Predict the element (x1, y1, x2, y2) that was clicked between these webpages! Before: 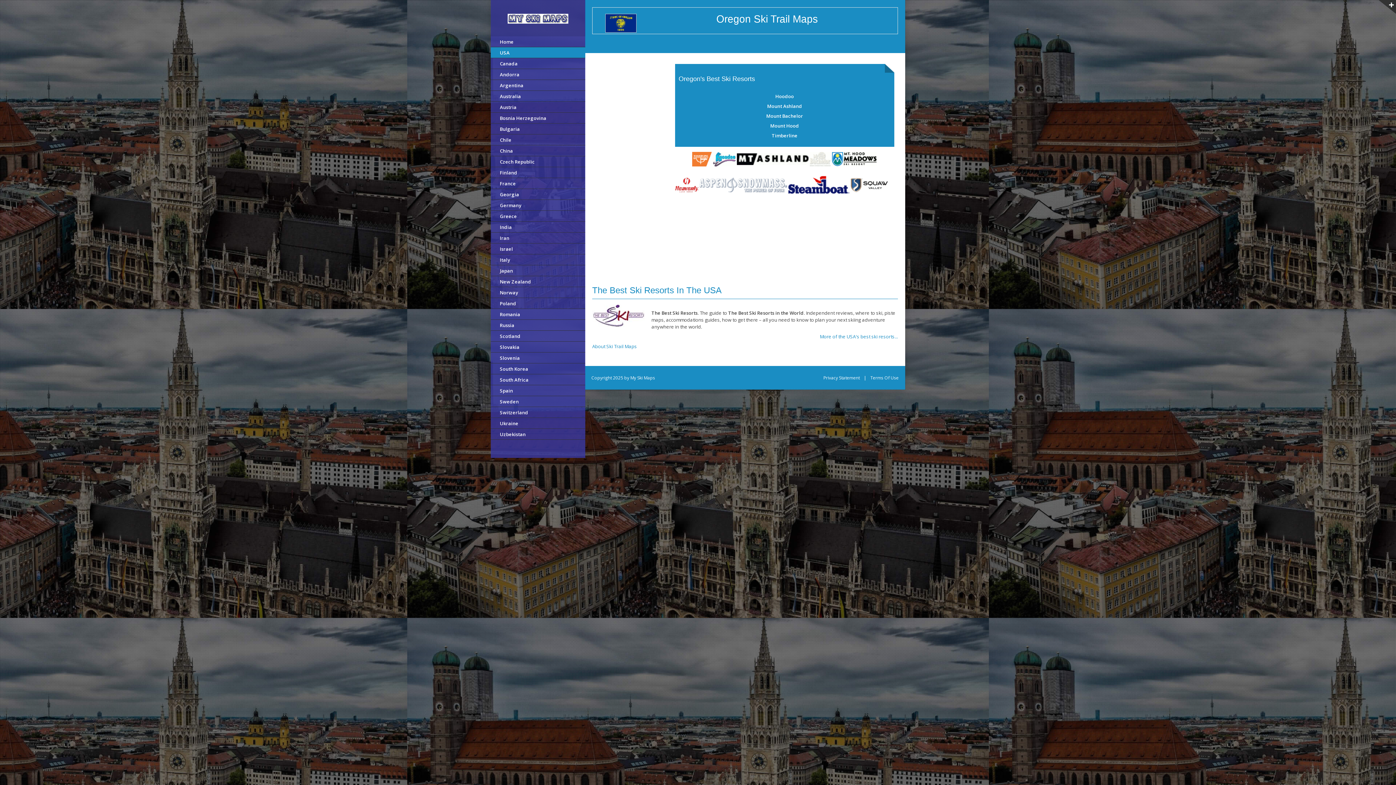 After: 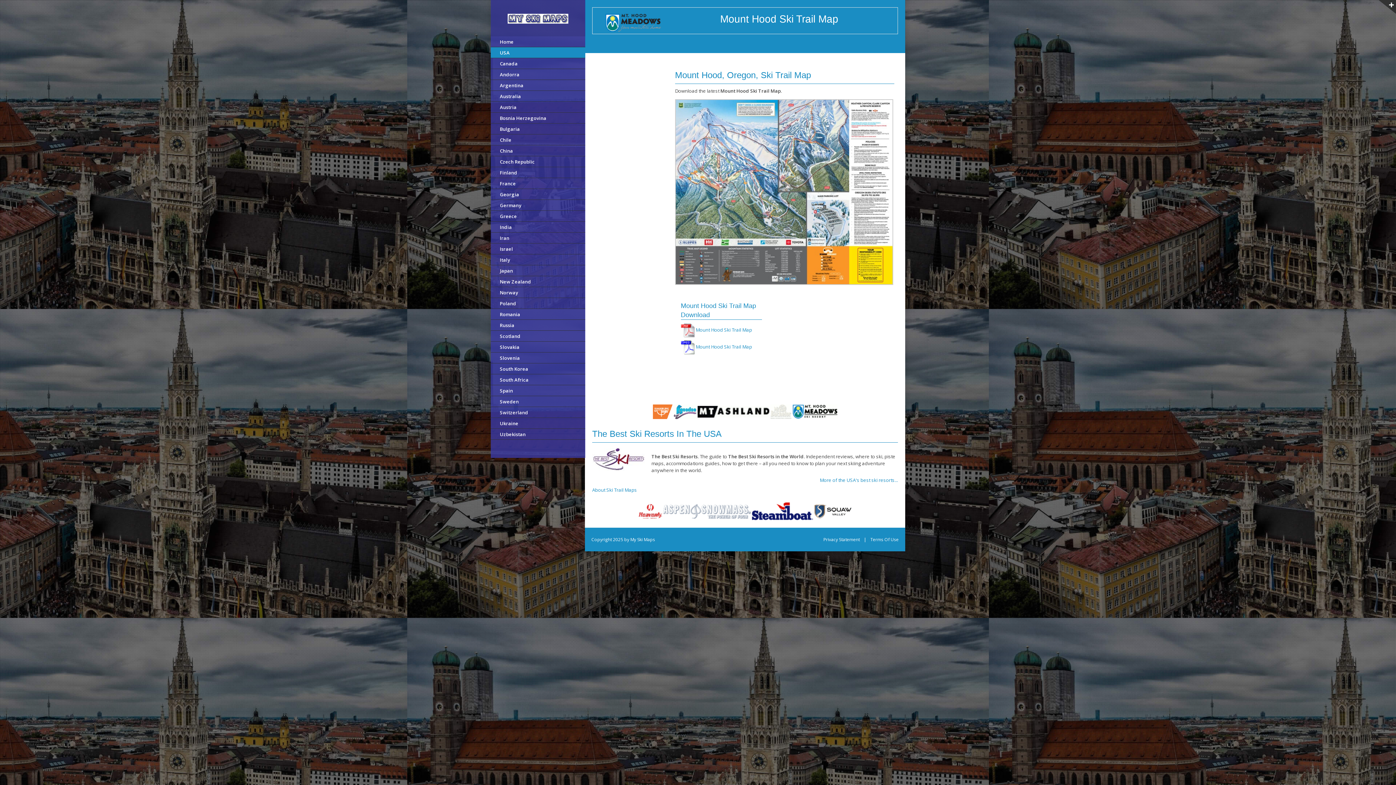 Action: bbox: (770, 122, 799, 129) label: Mount Hood